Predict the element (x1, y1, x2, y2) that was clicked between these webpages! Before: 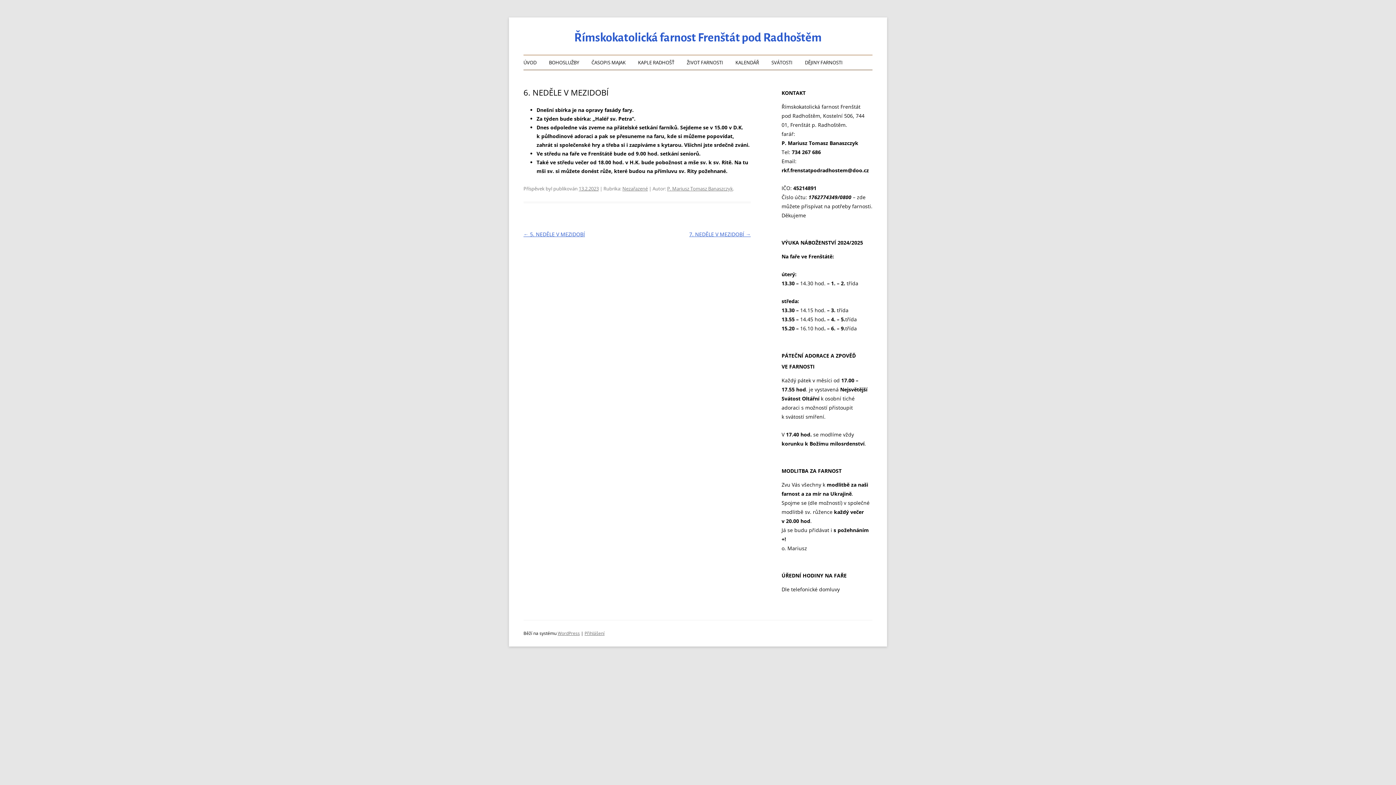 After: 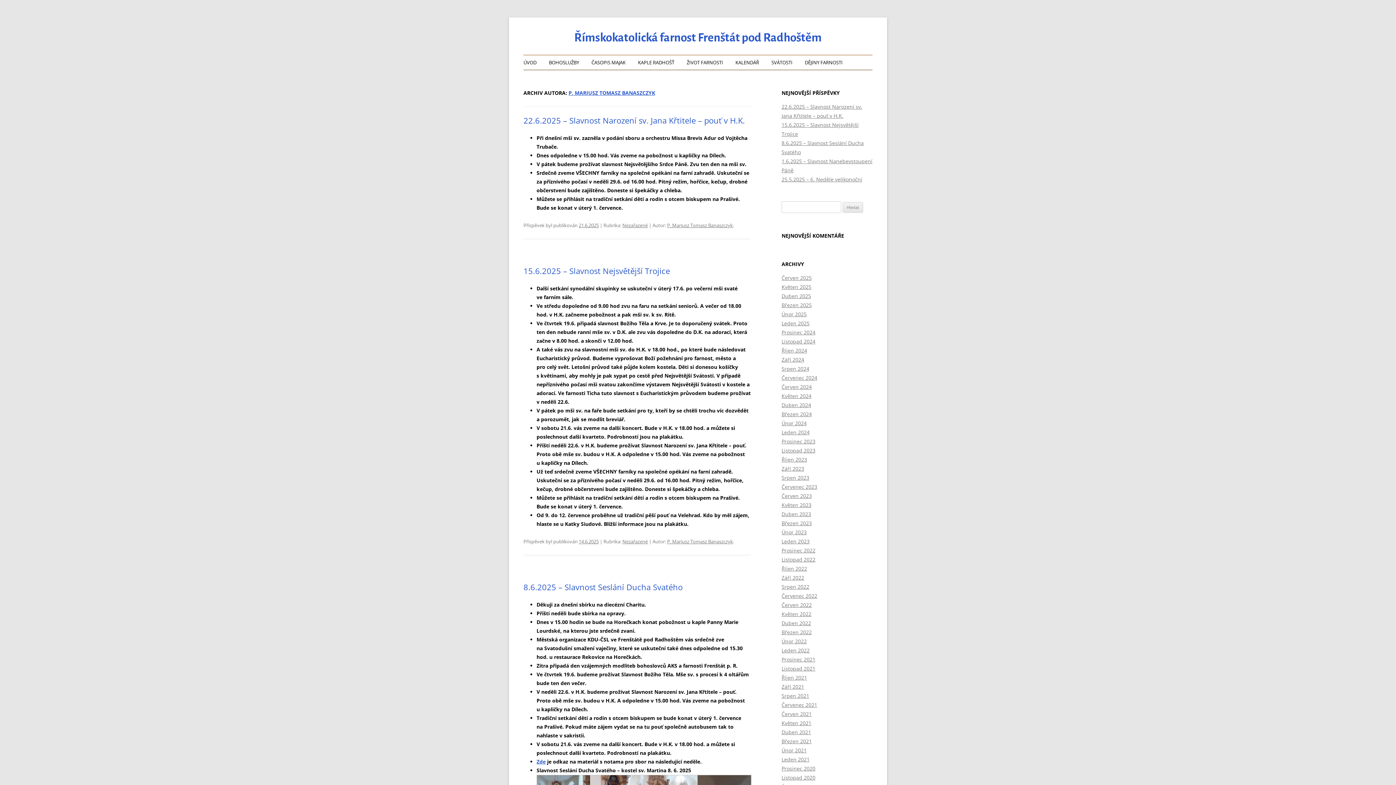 Action: label: P. Mariusz Tomasz Banaszczyk bbox: (667, 185, 733, 192)